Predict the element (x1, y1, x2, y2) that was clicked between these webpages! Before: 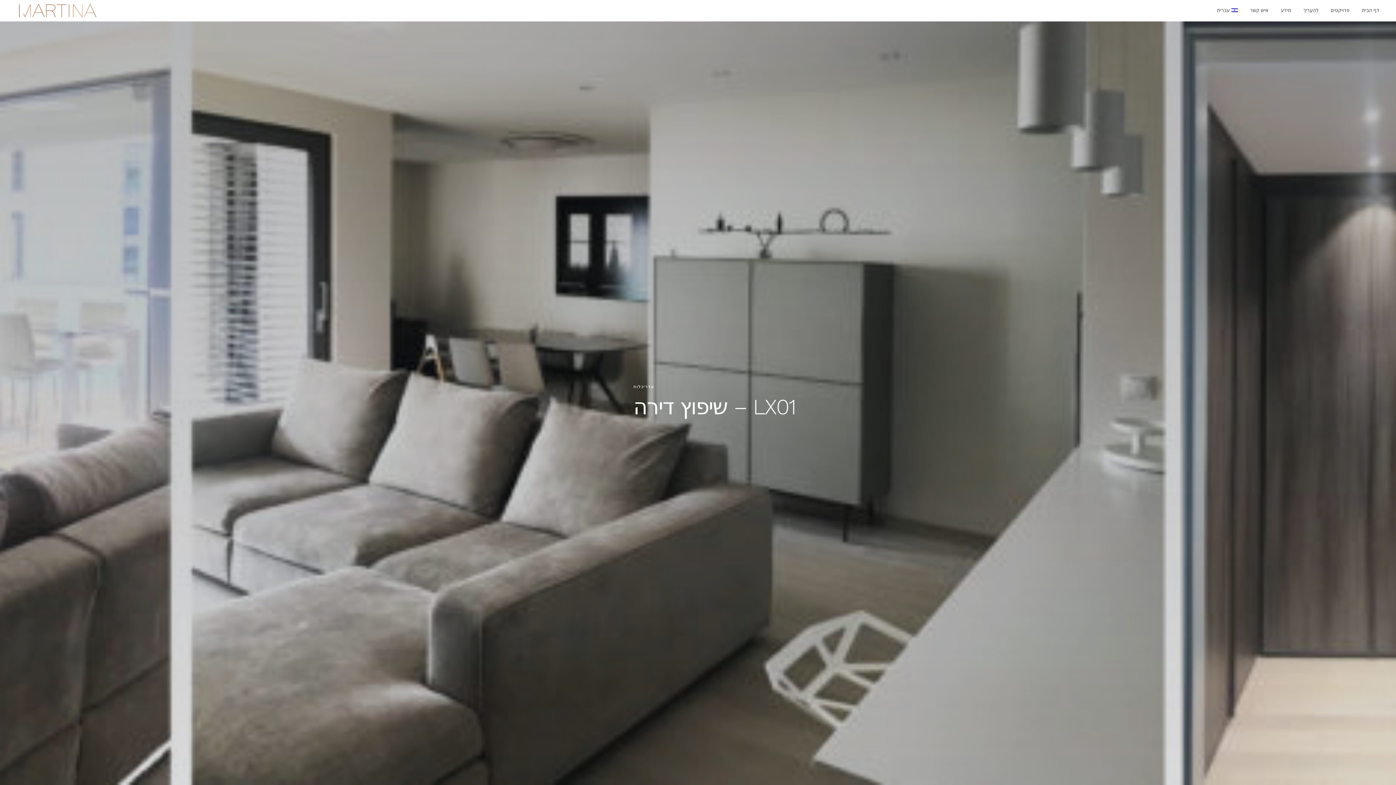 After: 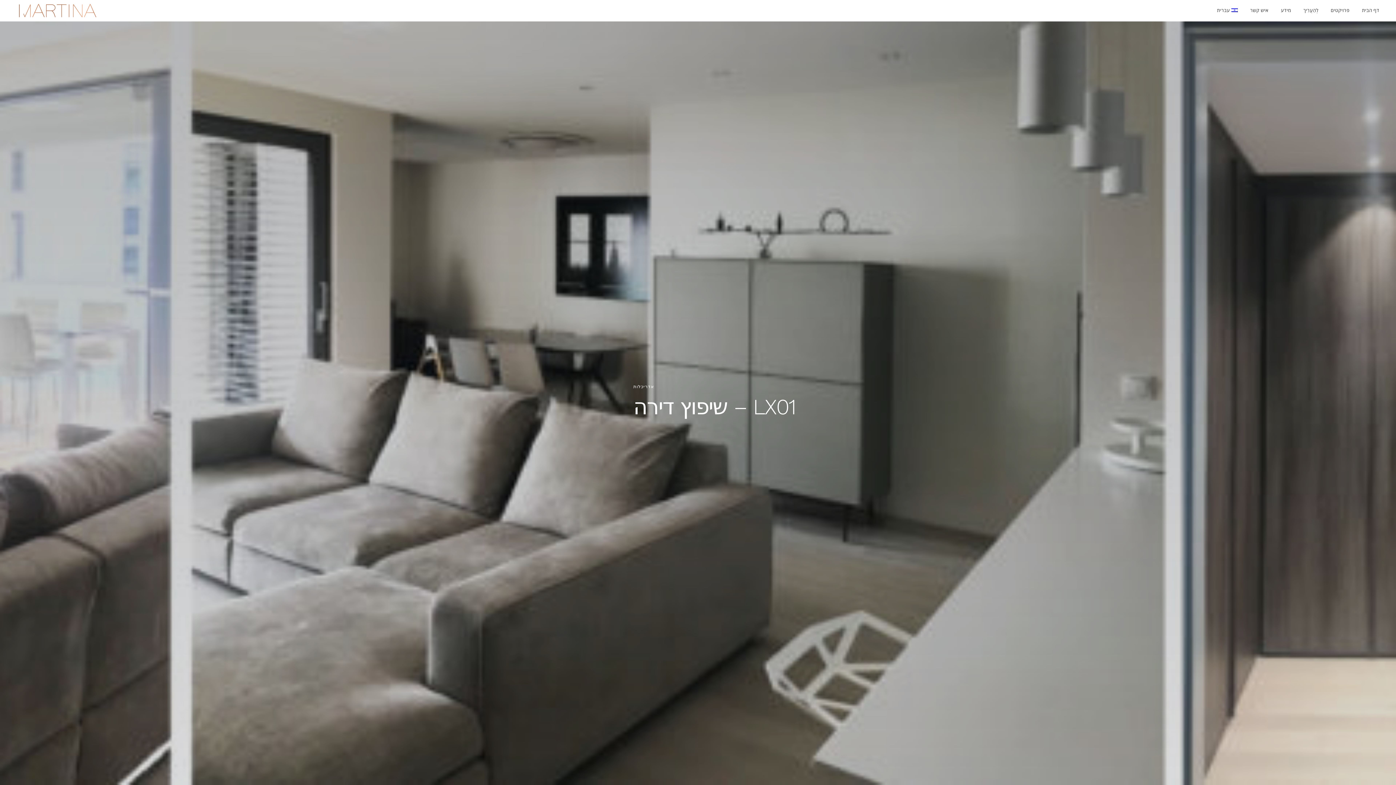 Action: bbox: (1217, 2, 1238, 17) label: עברית